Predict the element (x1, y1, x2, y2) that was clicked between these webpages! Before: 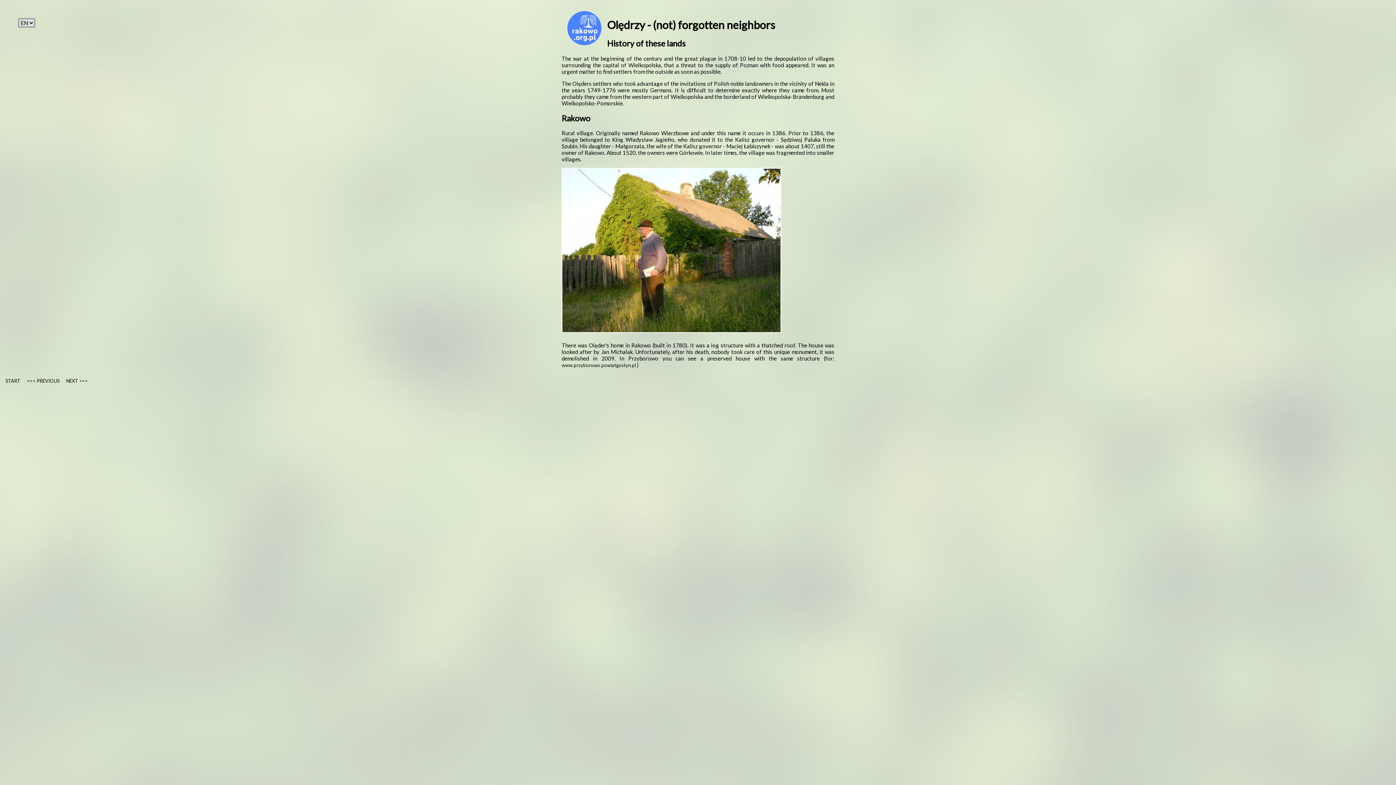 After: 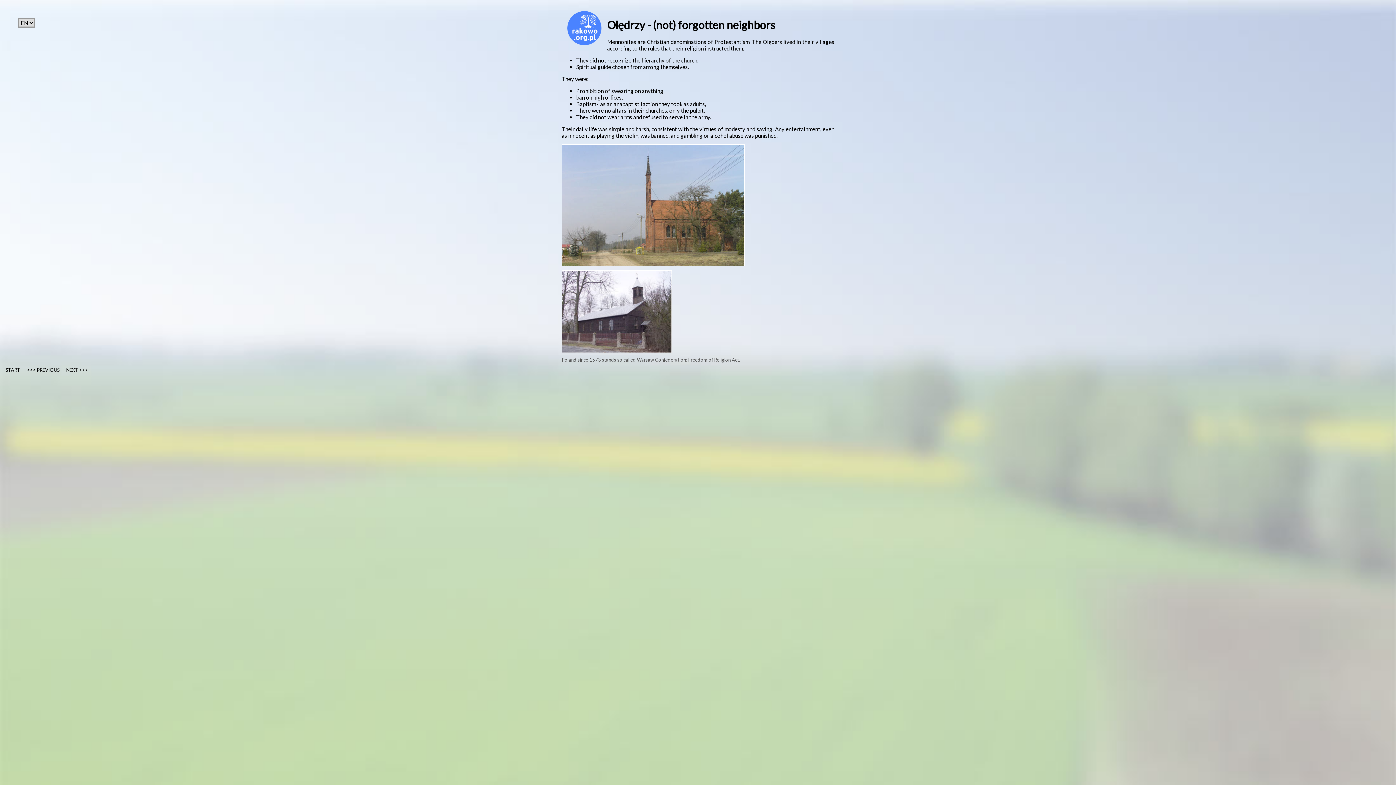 Action: bbox: (26, 378, 59, 384) label: <<< PREVIOUS